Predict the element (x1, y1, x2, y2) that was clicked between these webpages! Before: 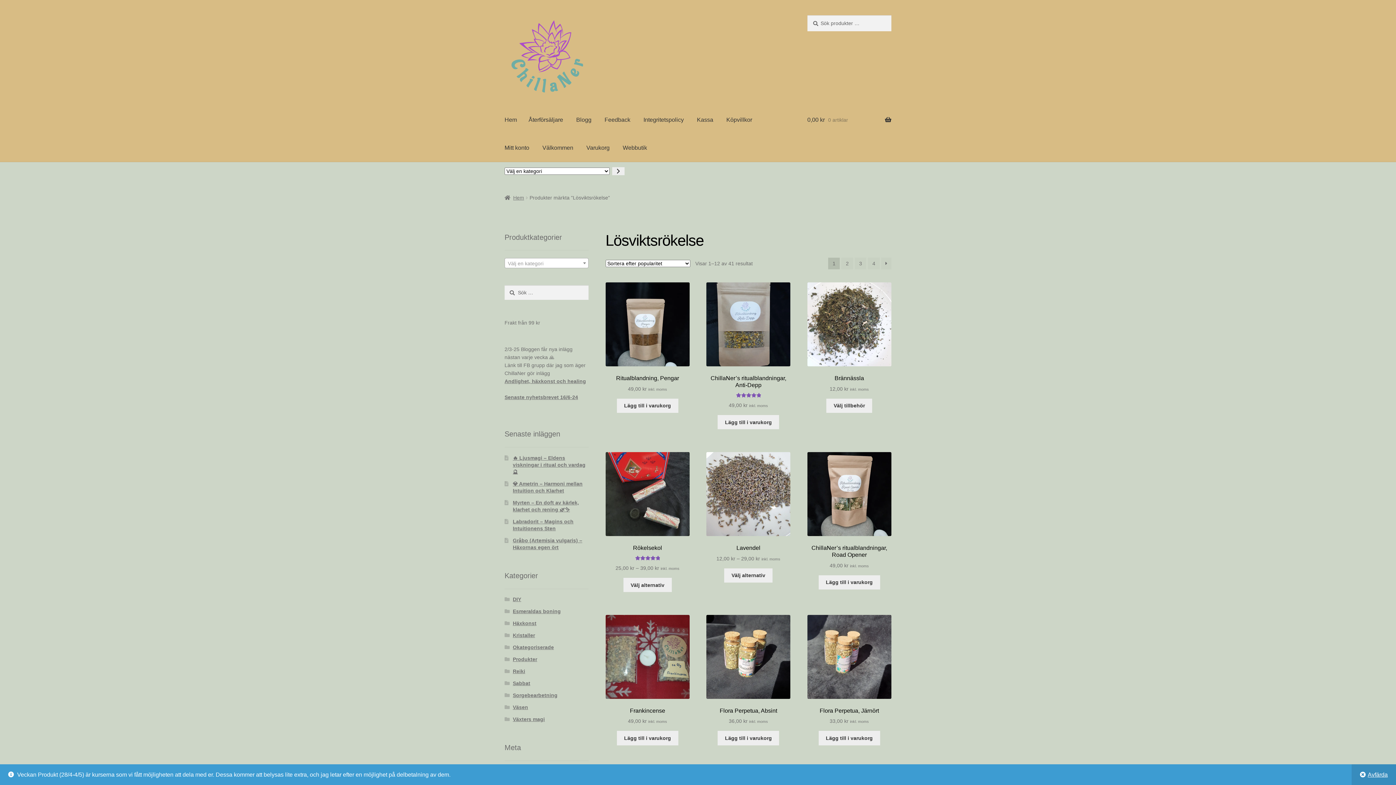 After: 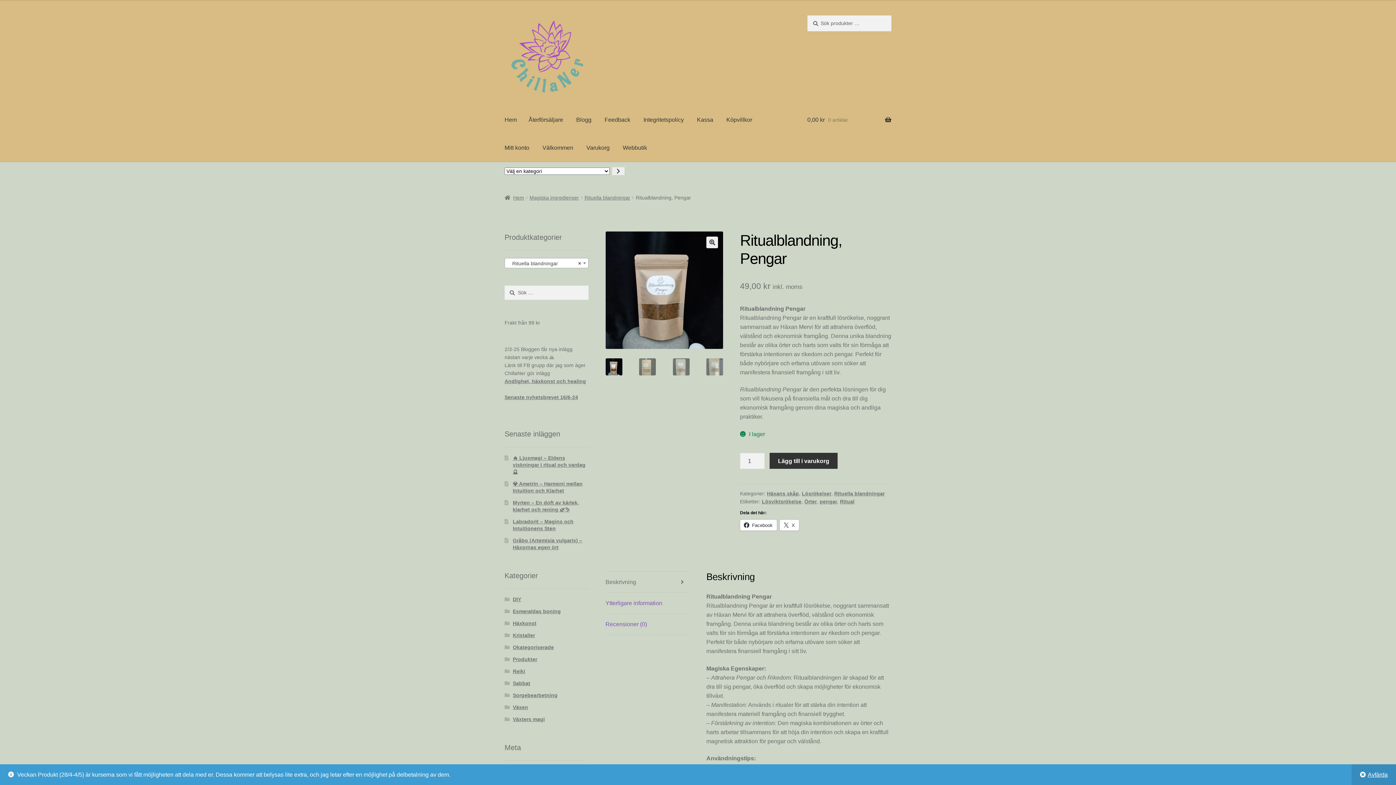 Action: label: Ritualblandning, Pengar
49,00 kr inkl. moms bbox: (605, 282, 689, 393)